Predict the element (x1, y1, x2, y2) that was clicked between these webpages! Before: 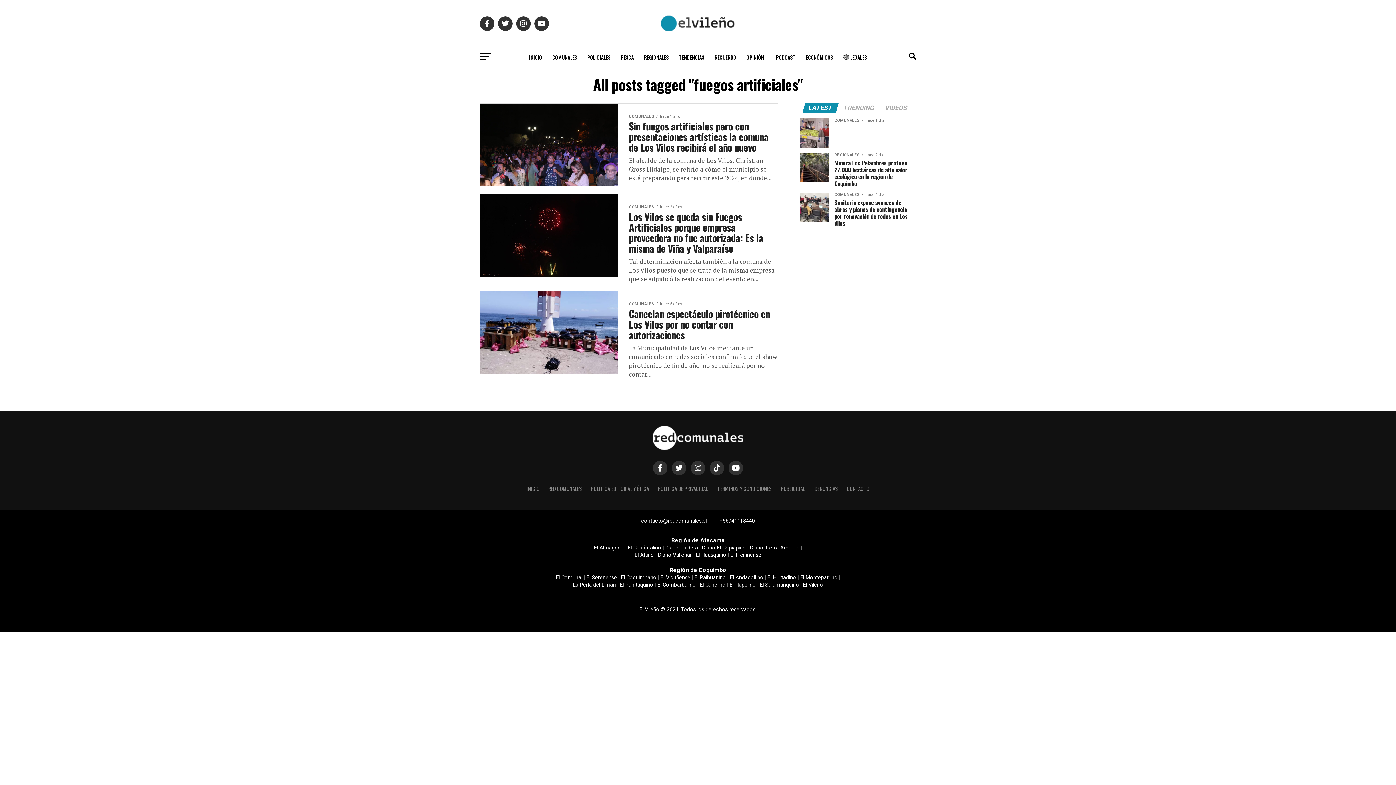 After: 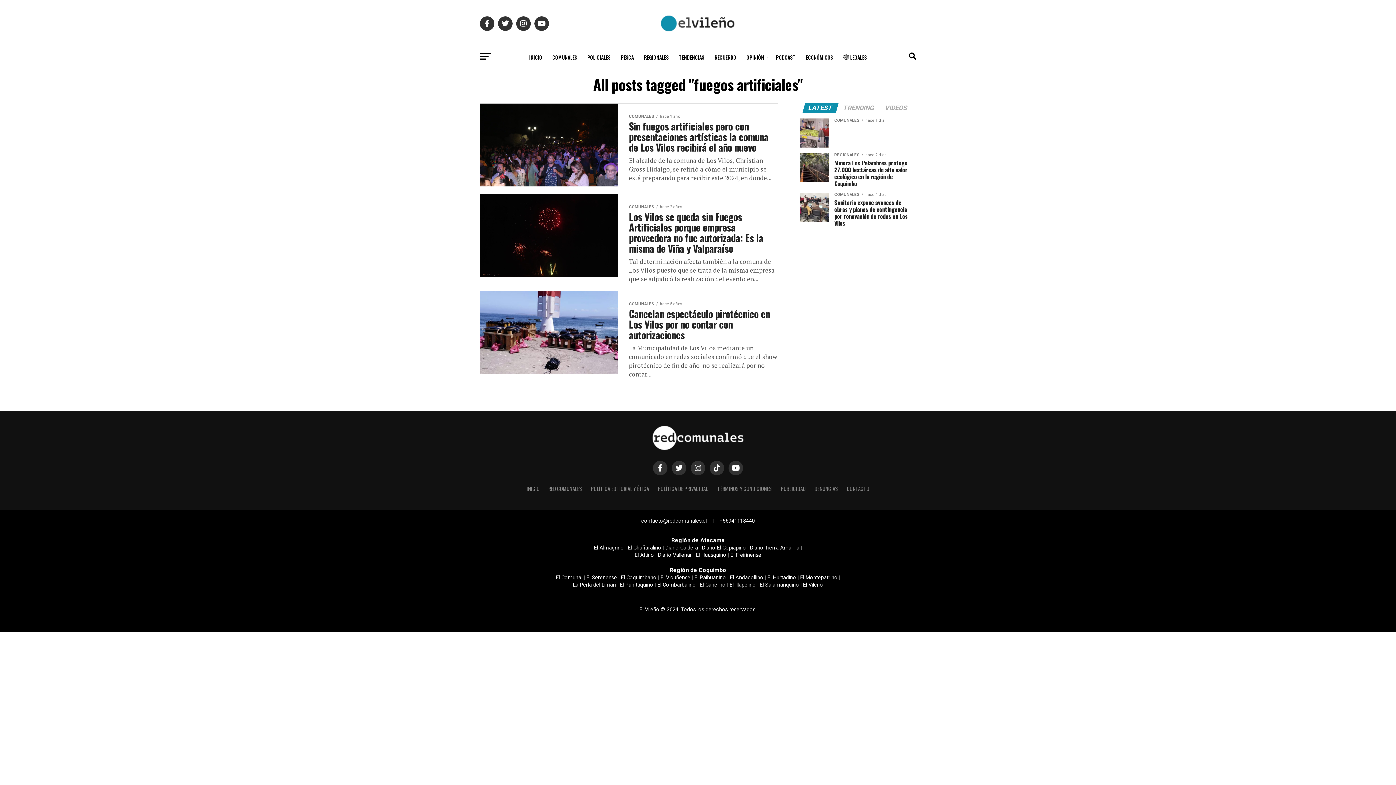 Action: bbox: (730, 552, 761, 558) label: El Freirinense